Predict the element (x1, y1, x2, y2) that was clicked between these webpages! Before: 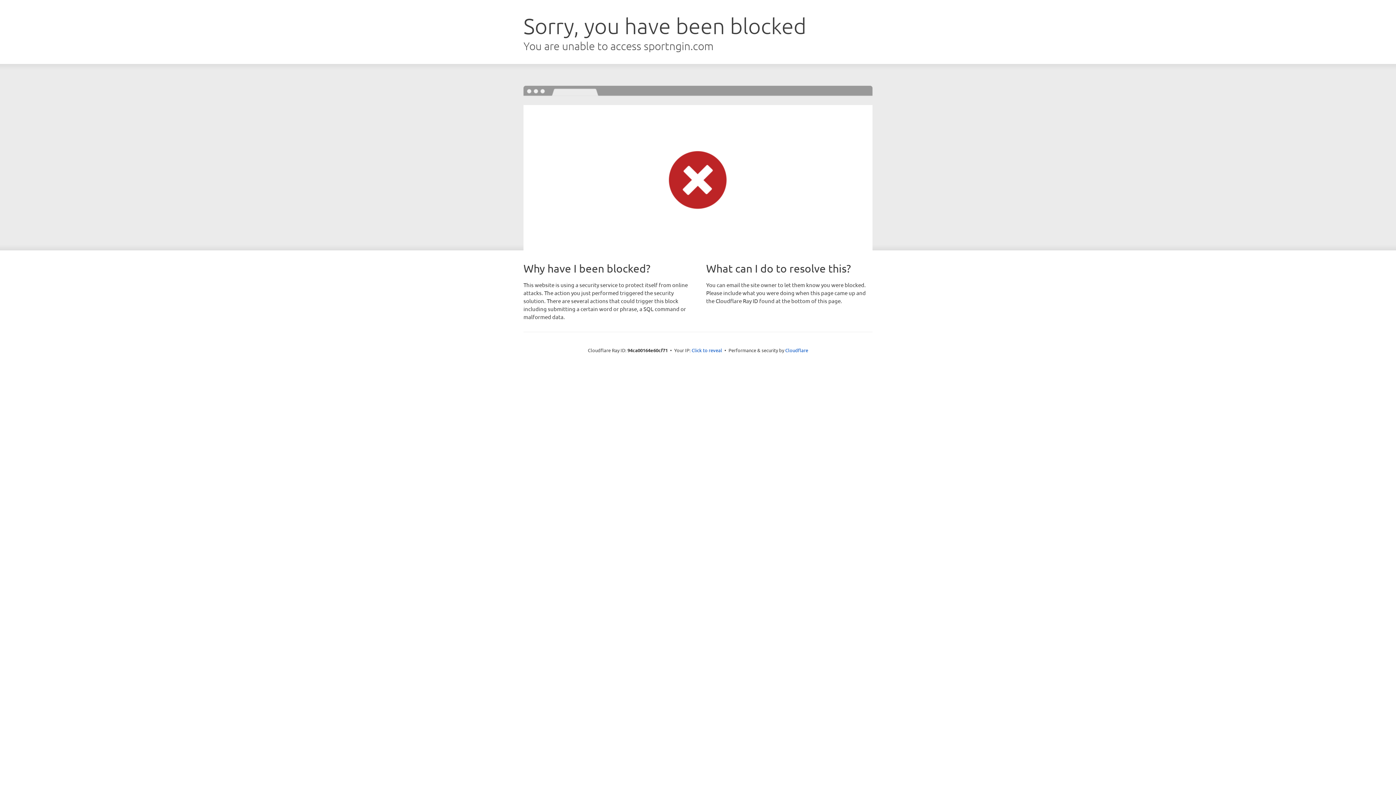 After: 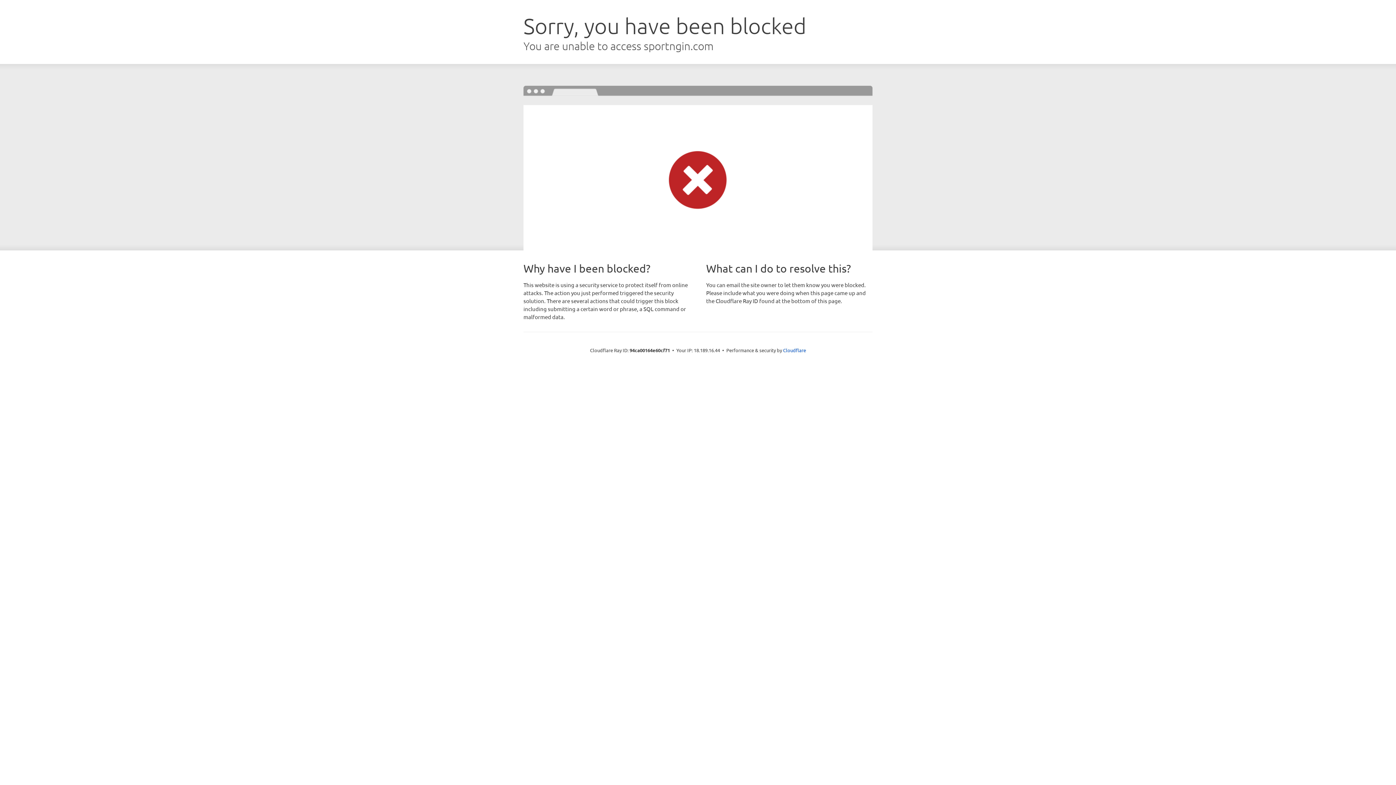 Action: bbox: (691, 346, 722, 353) label: Click to reveal